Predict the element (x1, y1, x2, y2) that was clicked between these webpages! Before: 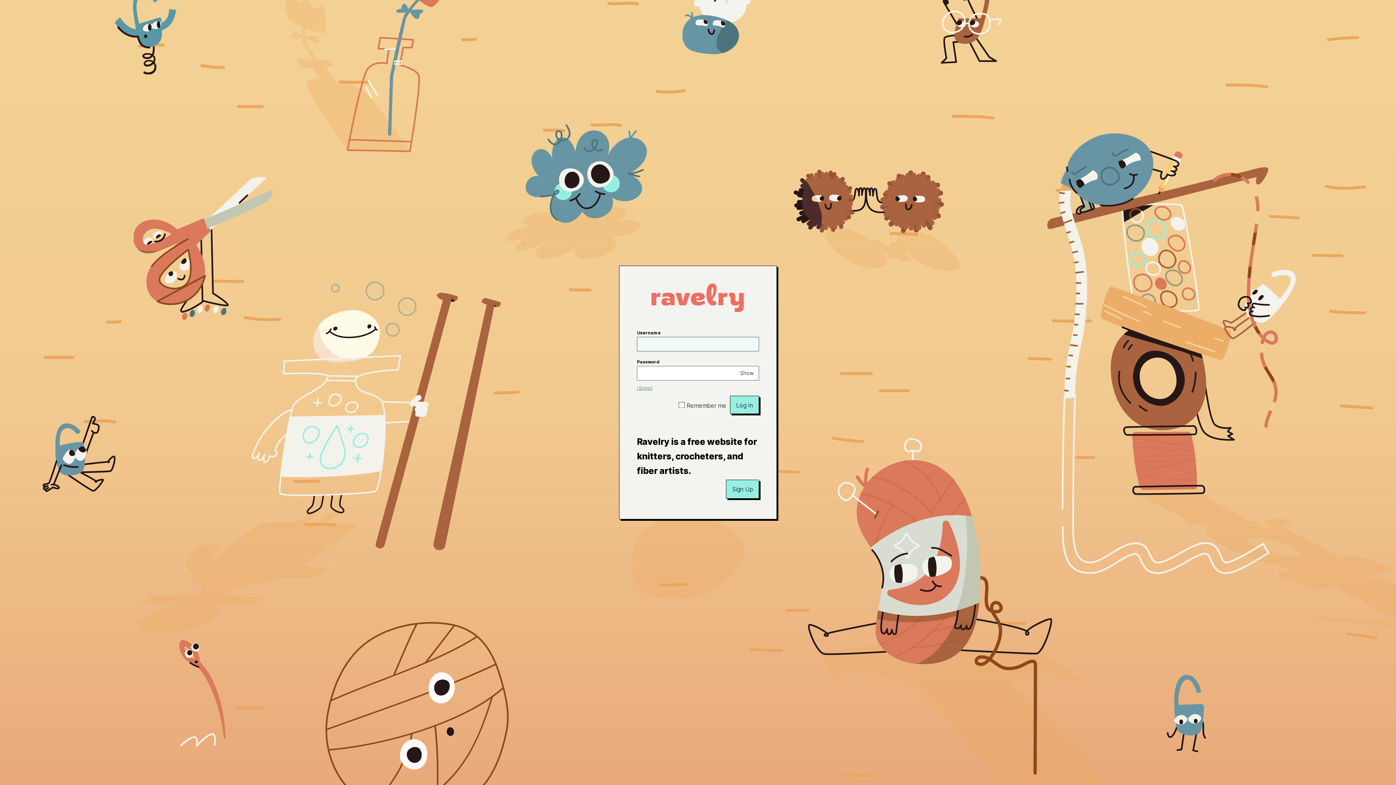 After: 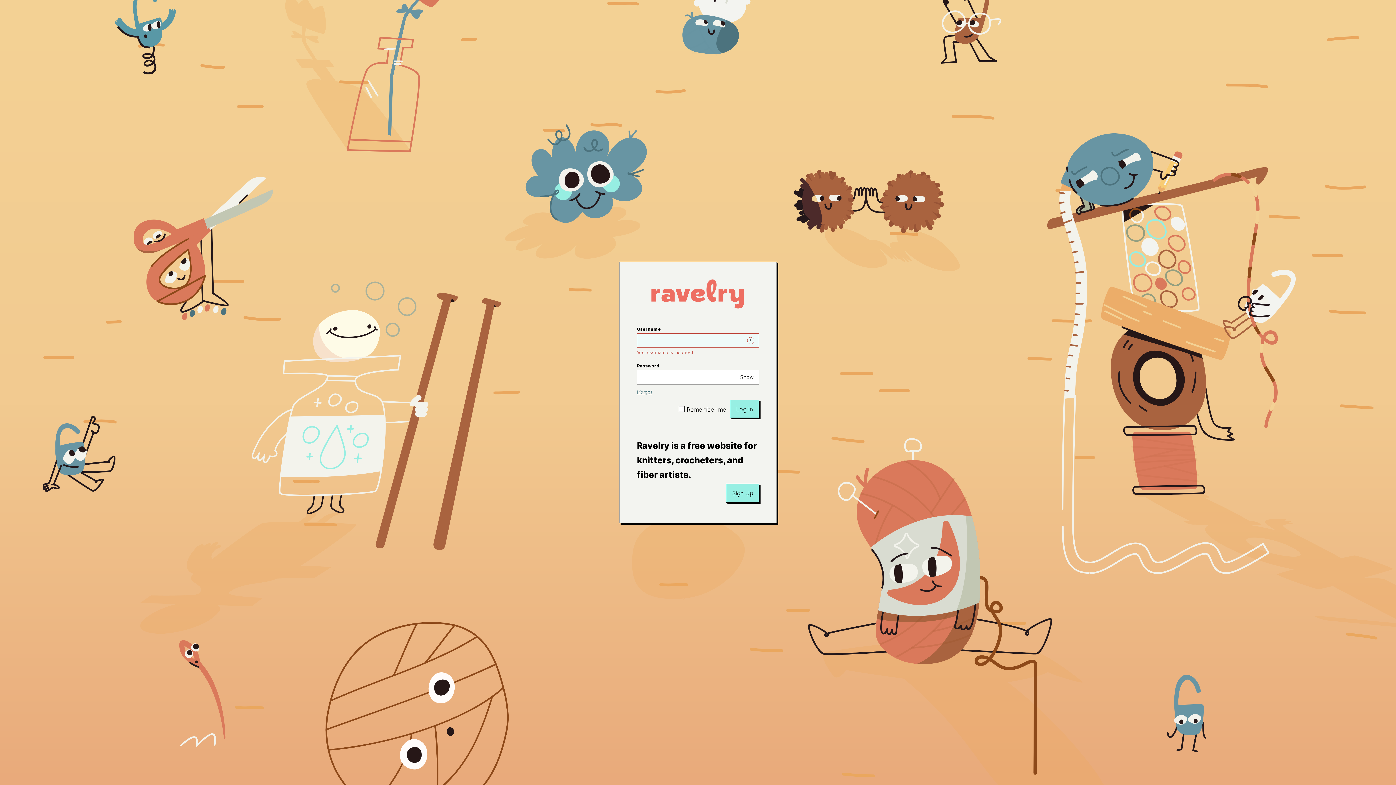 Action: bbox: (730, 396, 759, 414) label: Log In